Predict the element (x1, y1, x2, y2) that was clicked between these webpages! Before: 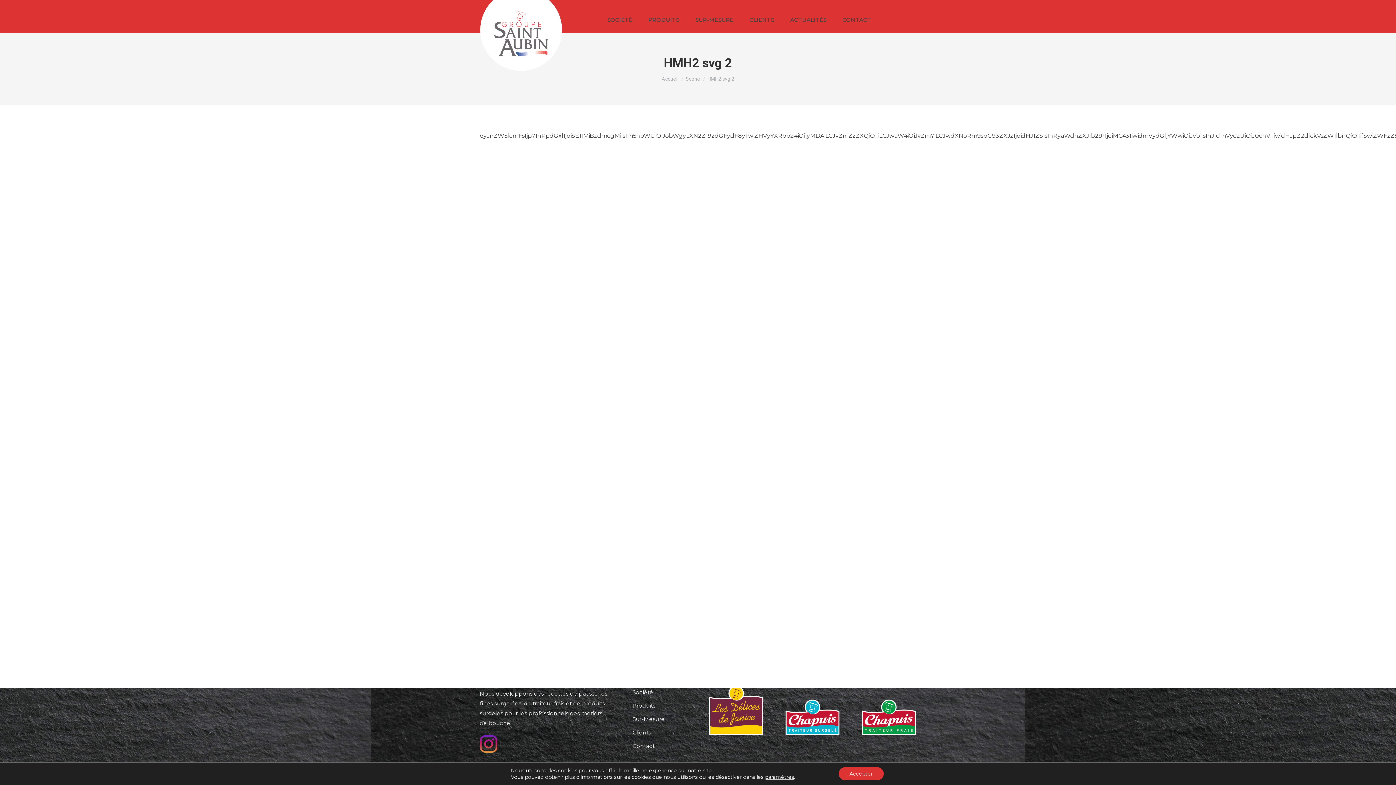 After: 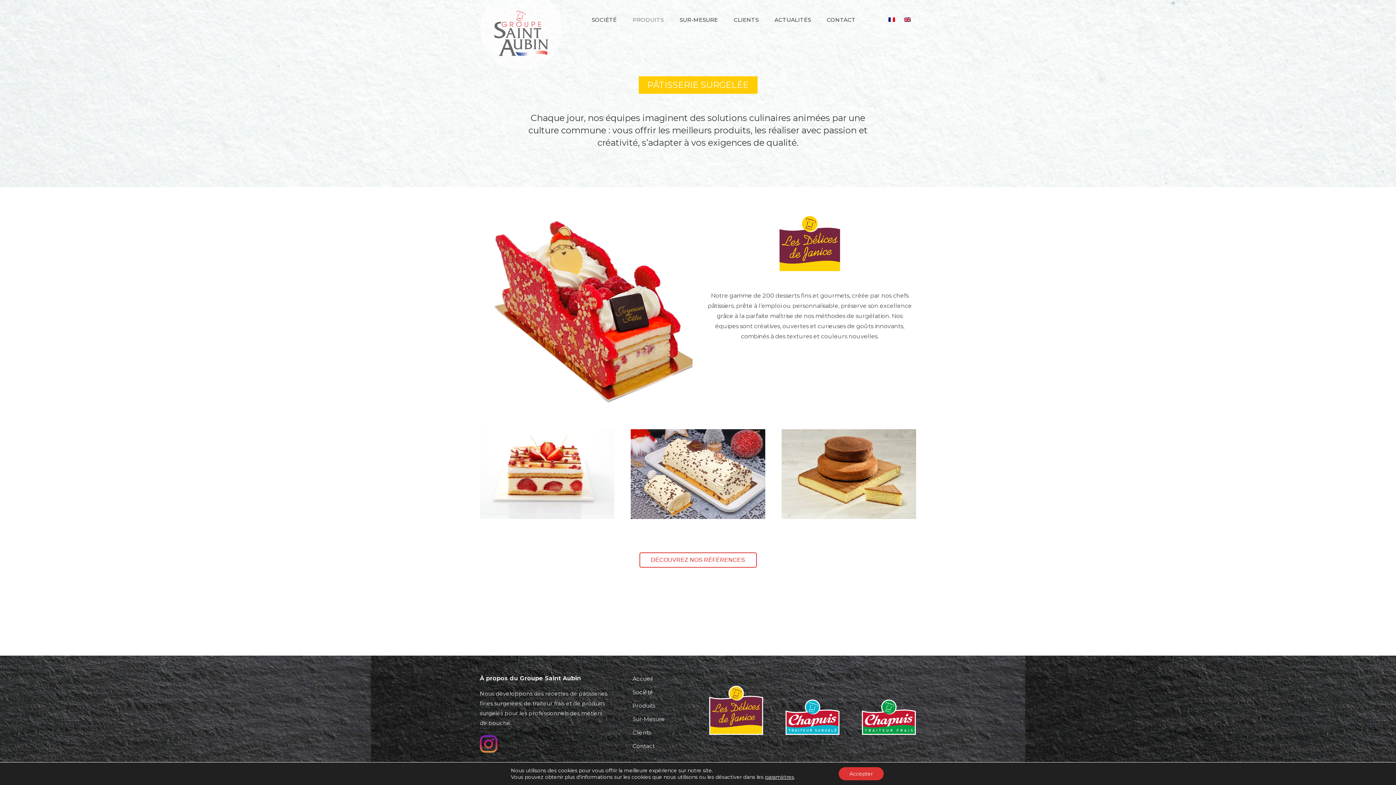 Action: bbox: (709, 685, 763, 735)